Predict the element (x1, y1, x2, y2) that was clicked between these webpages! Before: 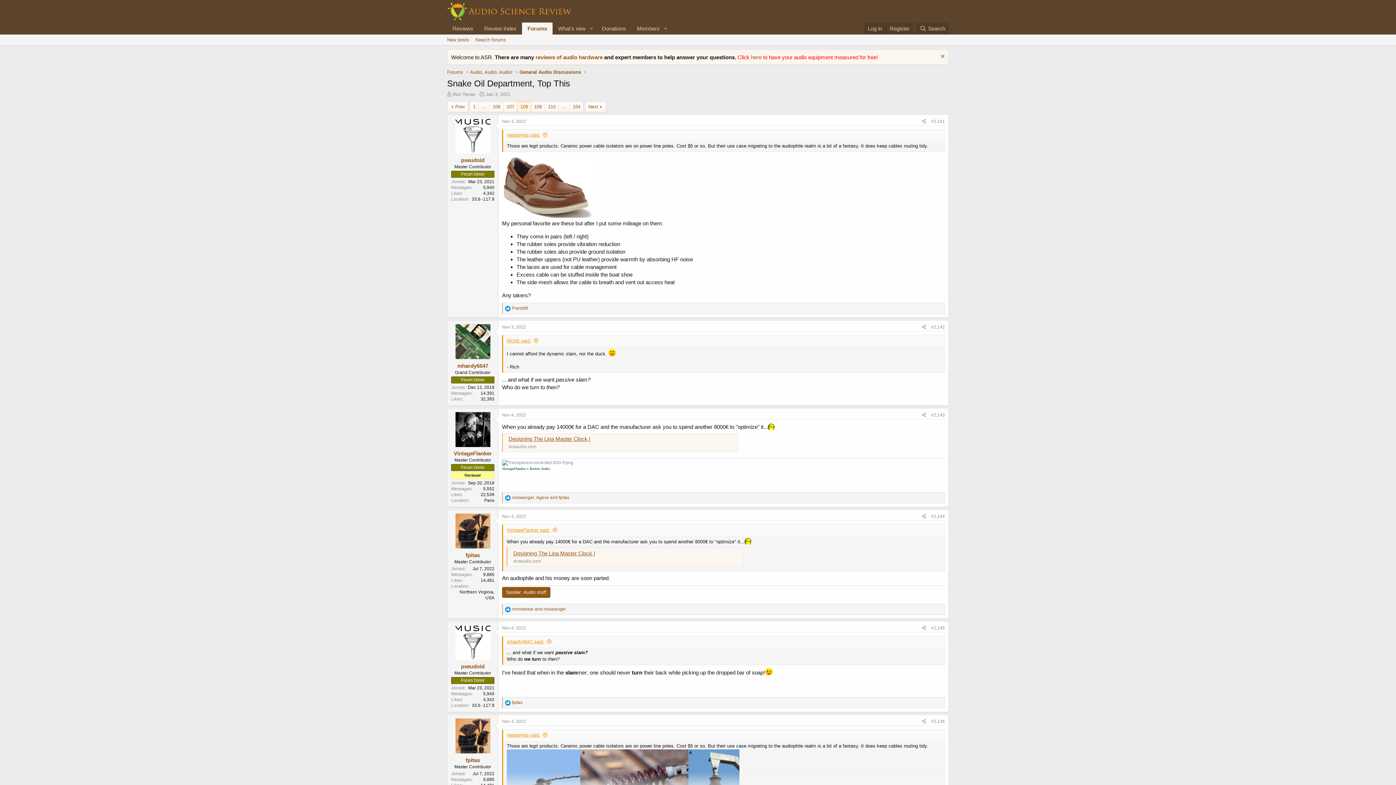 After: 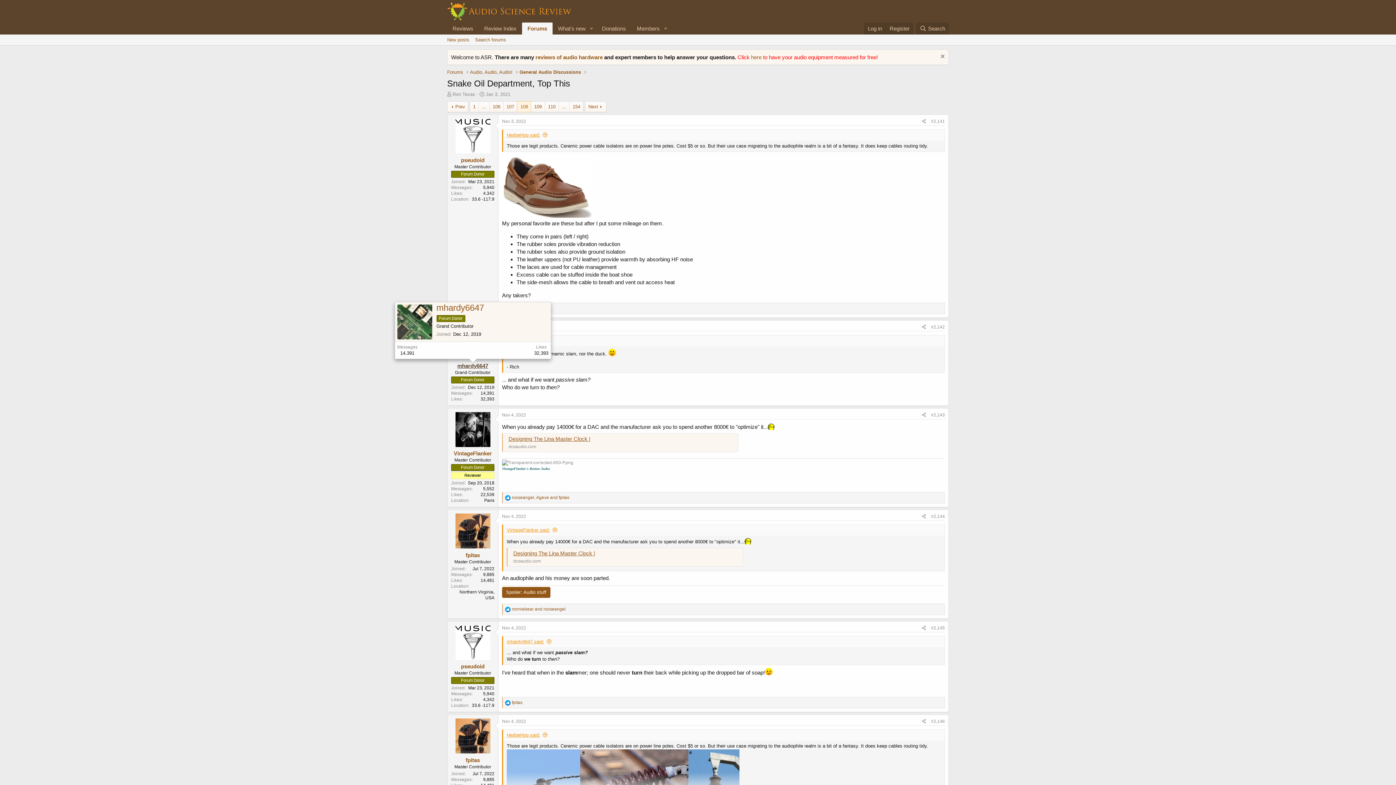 Action: bbox: (457, 362, 488, 369) label: mhardy6647